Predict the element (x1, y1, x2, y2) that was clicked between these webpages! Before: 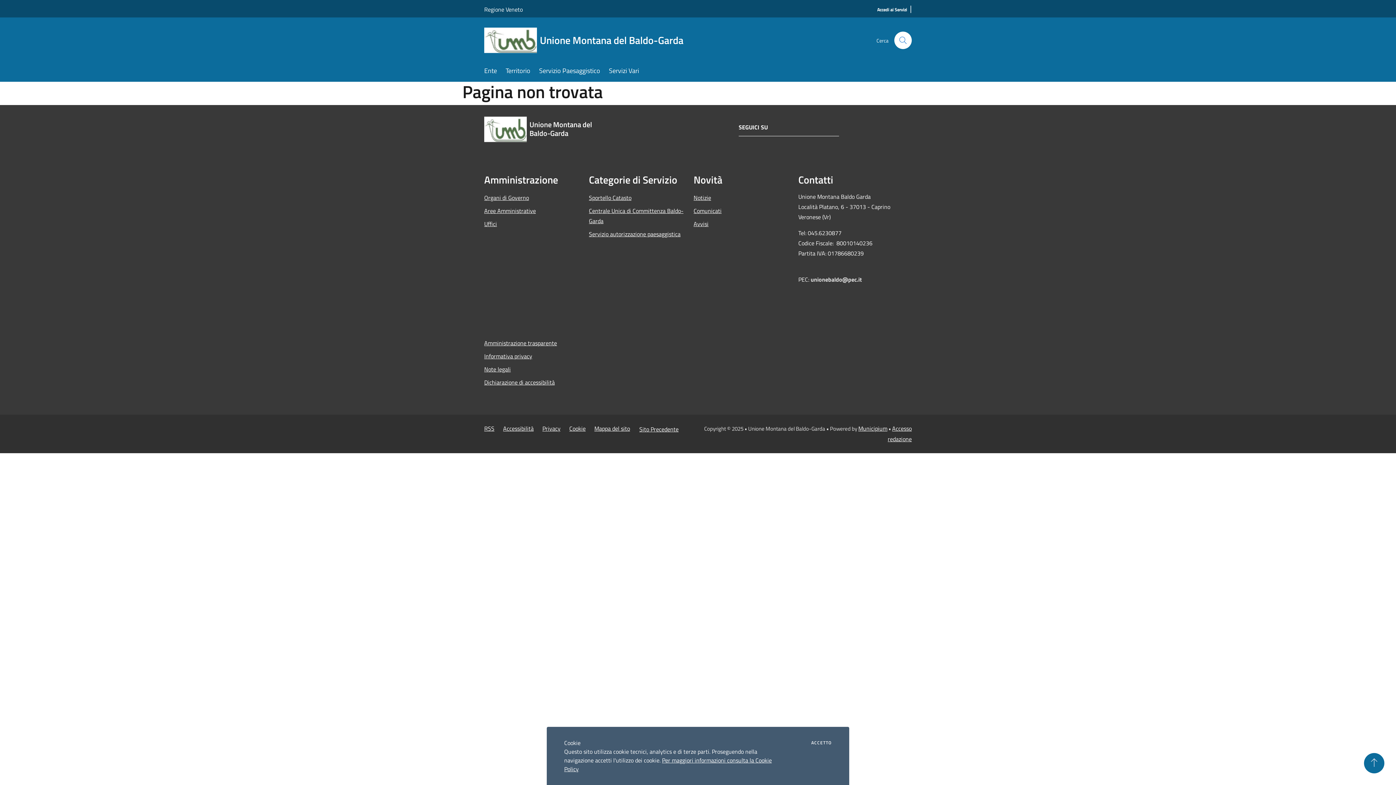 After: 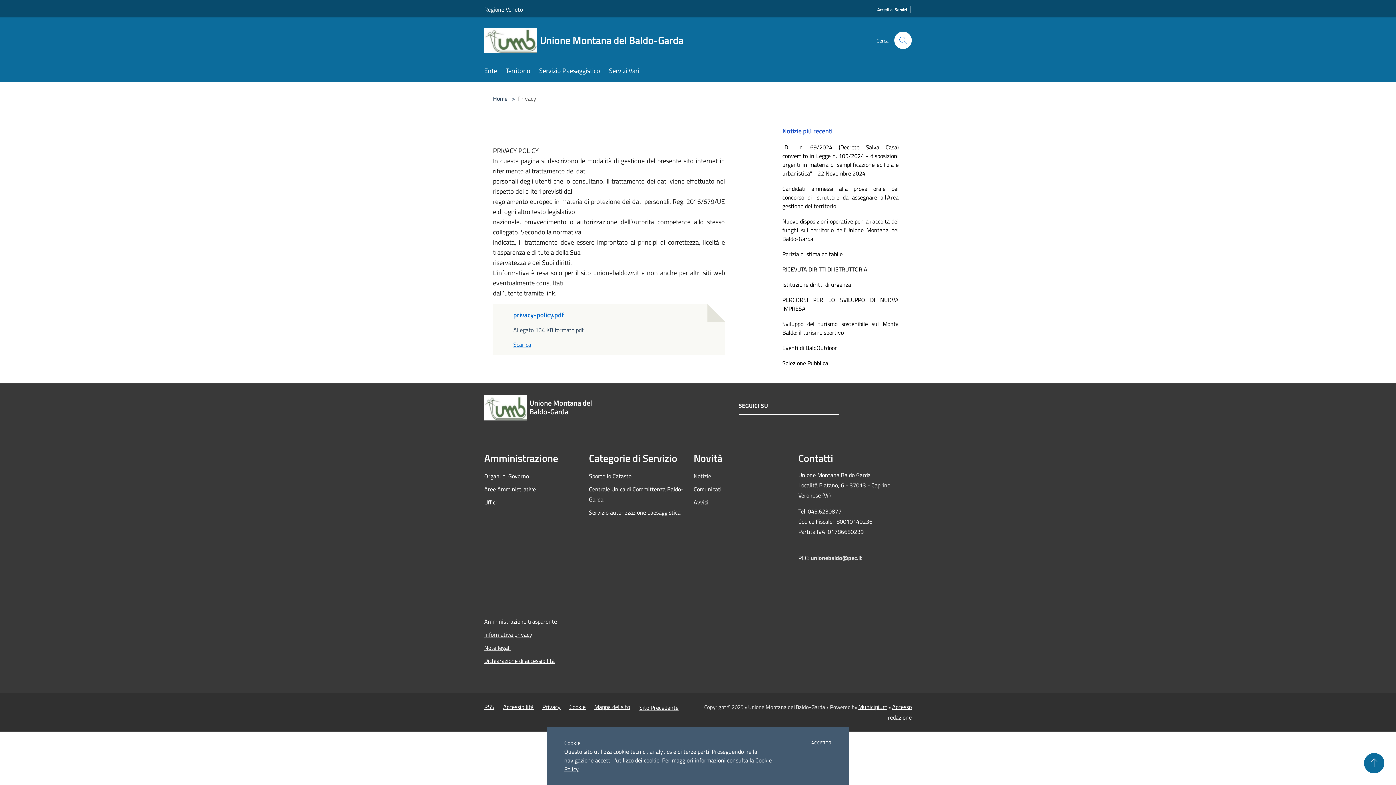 Action: label: Privacy bbox: (542, 424, 560, 433)